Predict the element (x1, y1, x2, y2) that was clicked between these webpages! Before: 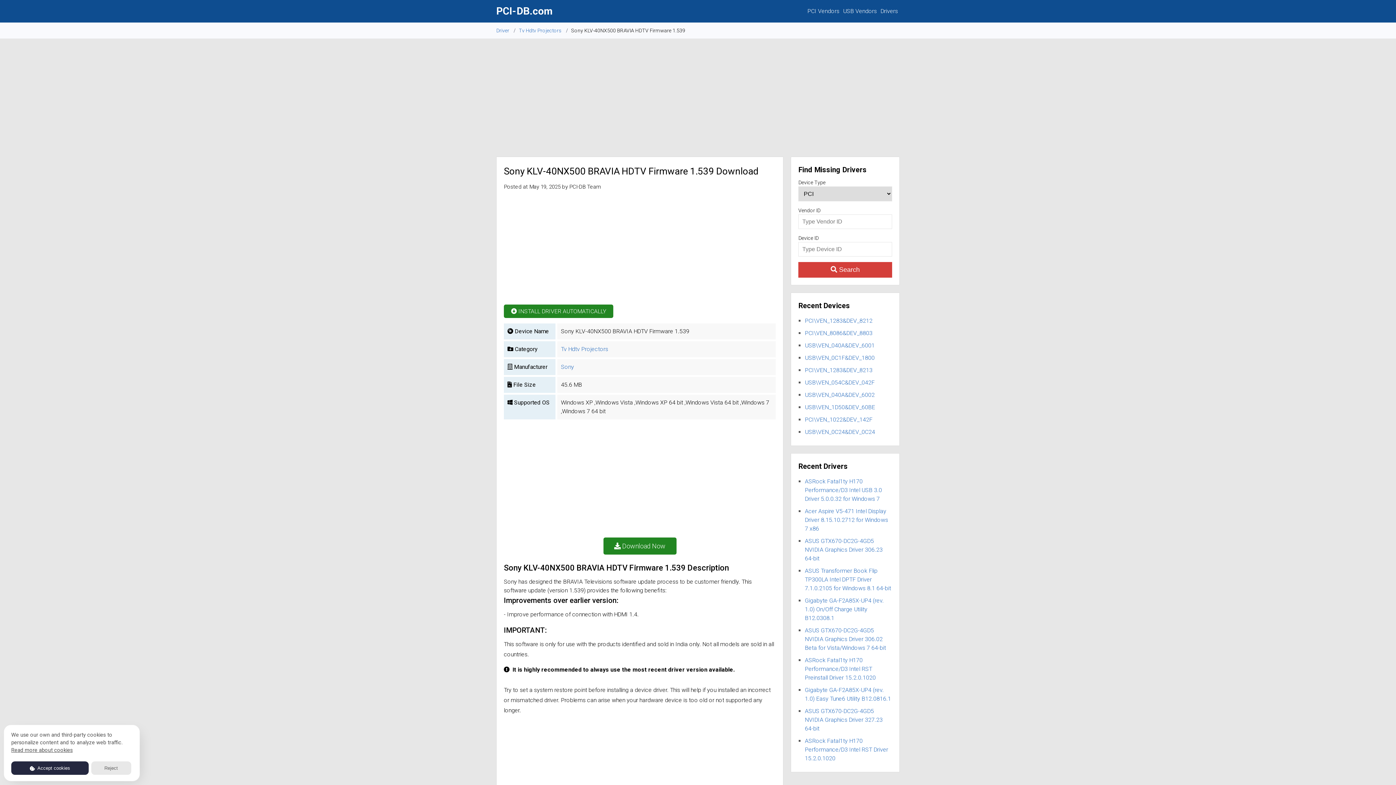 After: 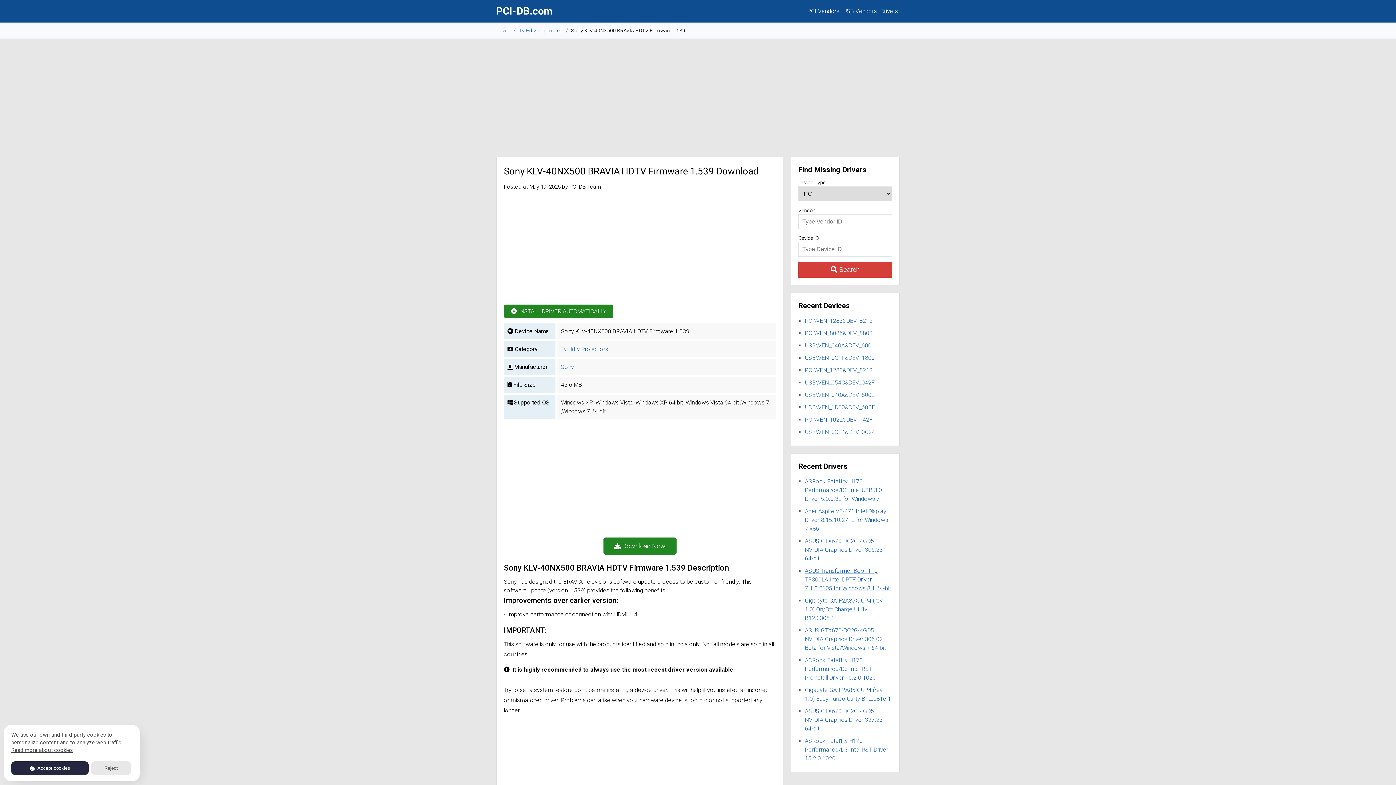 Action: label: ASUS Transformer Book Flip TP300LA Intel DPTF Driver 7.1.0.2105 for Windows 8.1 64-bit bbox: (805, 565, 892, 594)